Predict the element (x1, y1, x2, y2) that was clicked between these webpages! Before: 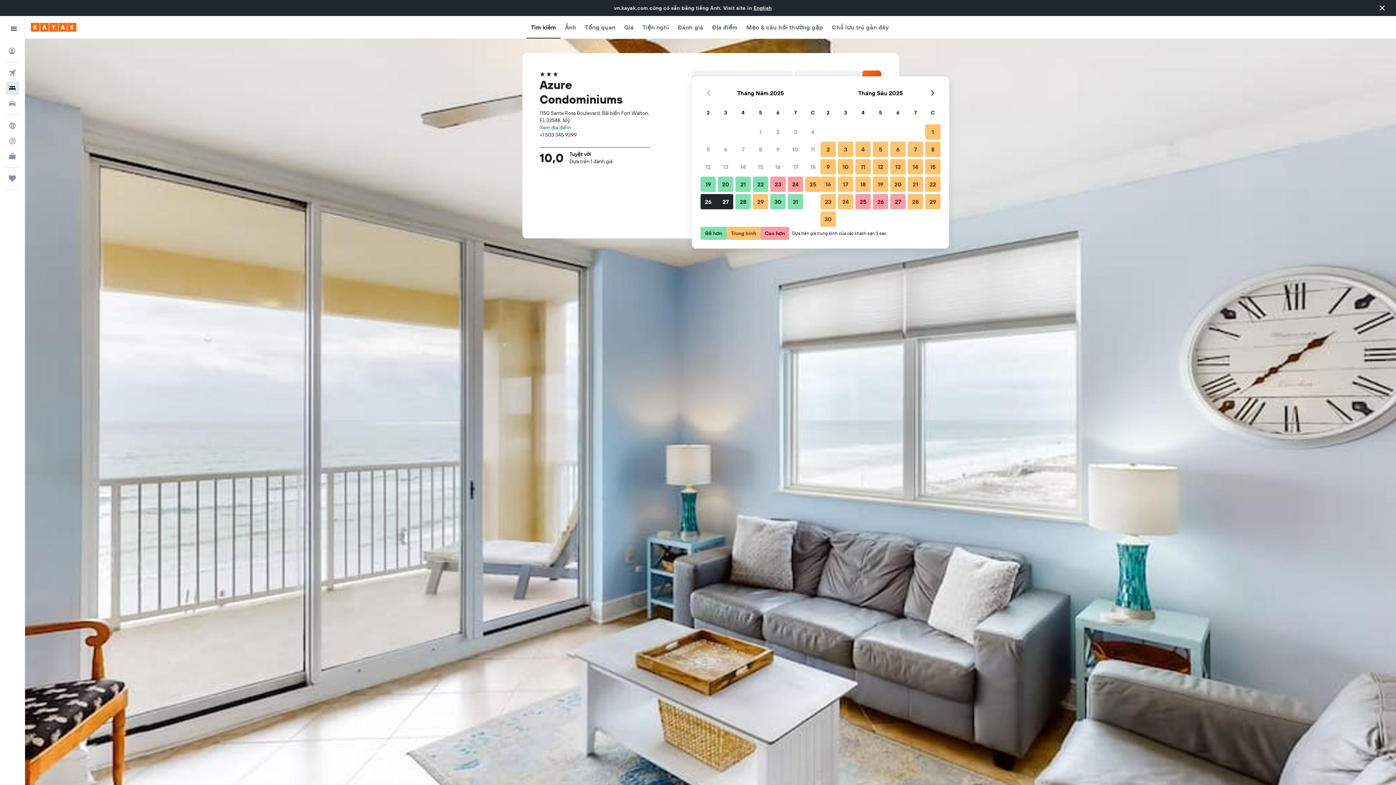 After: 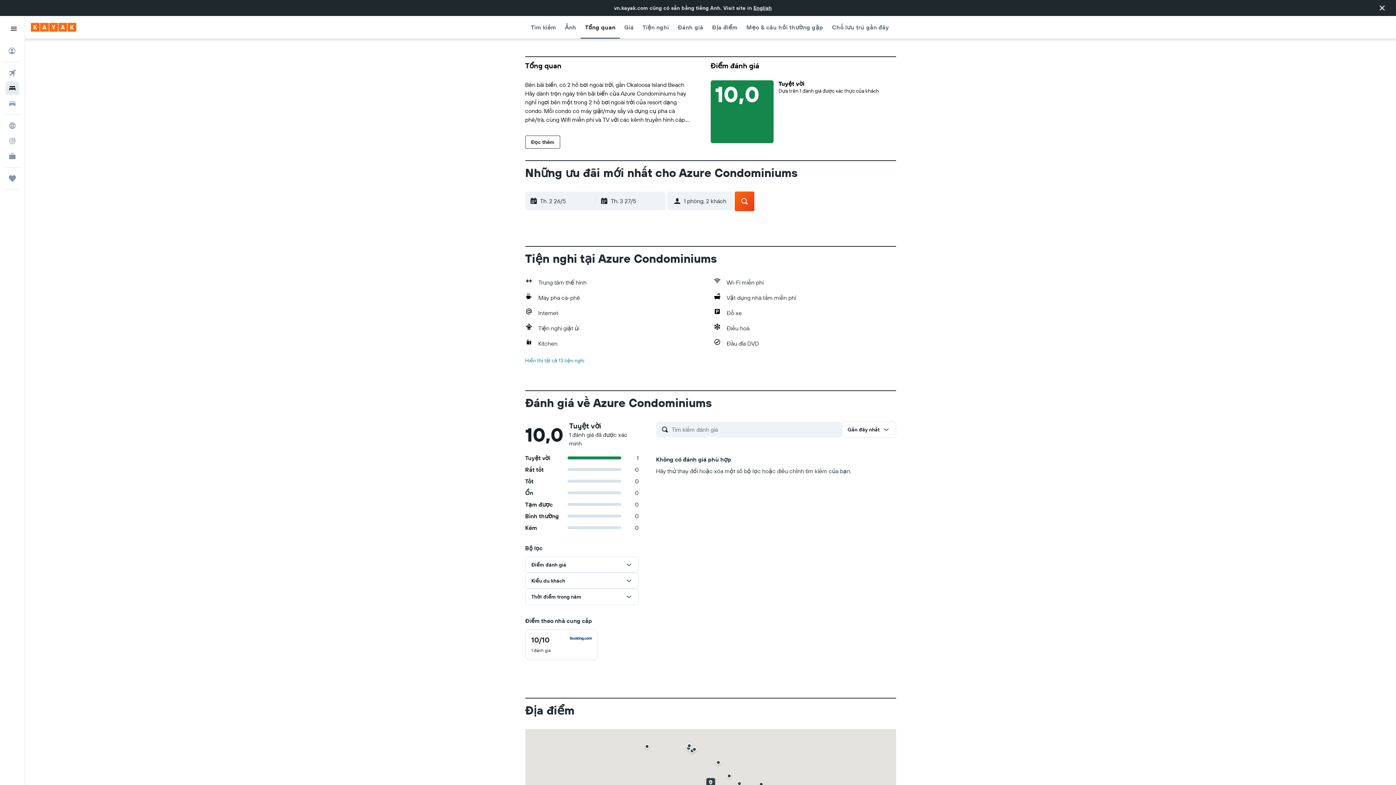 Action: label: Tổng quan bbox: (585, 16, 615, 38)